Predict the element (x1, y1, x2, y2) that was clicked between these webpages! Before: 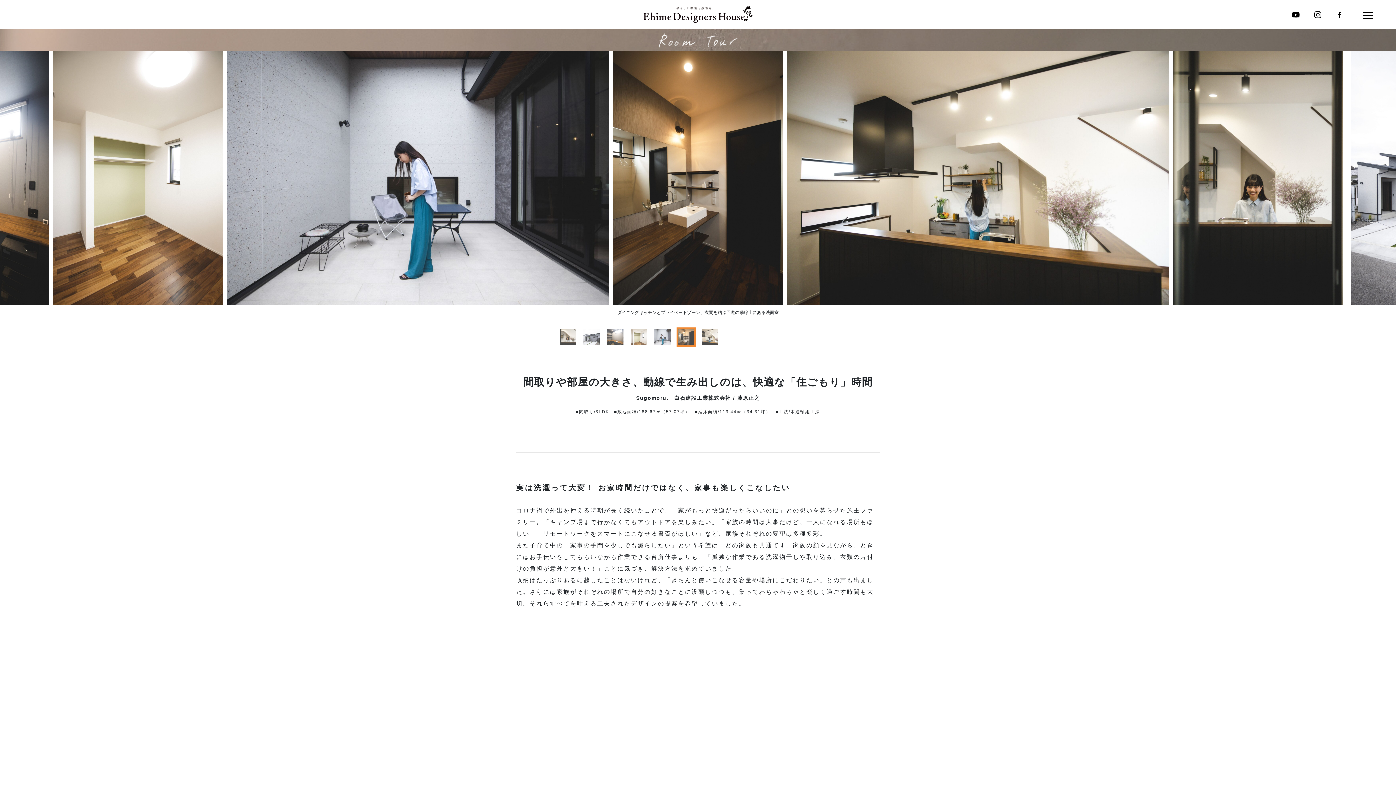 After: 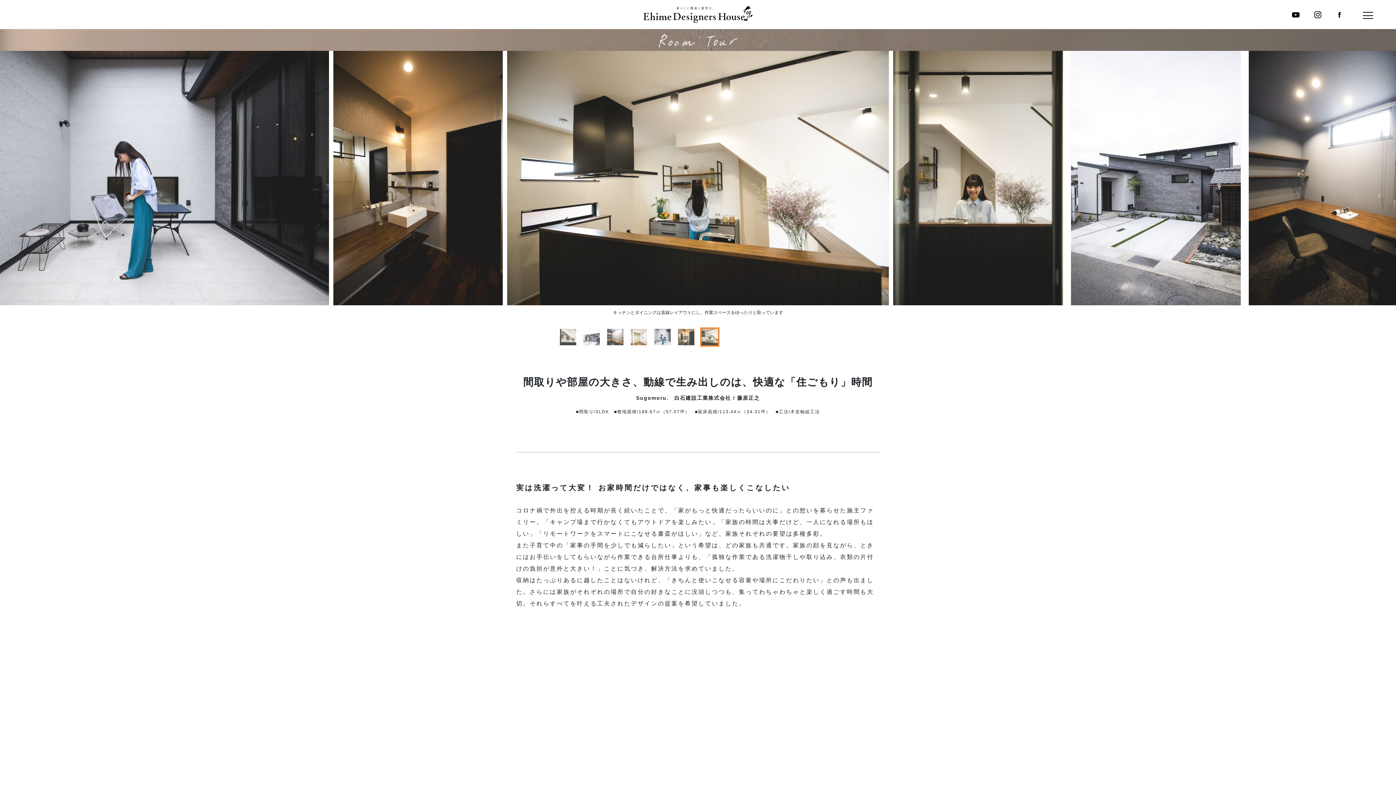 Action: bbox: (1309, 5, 1327, 24)